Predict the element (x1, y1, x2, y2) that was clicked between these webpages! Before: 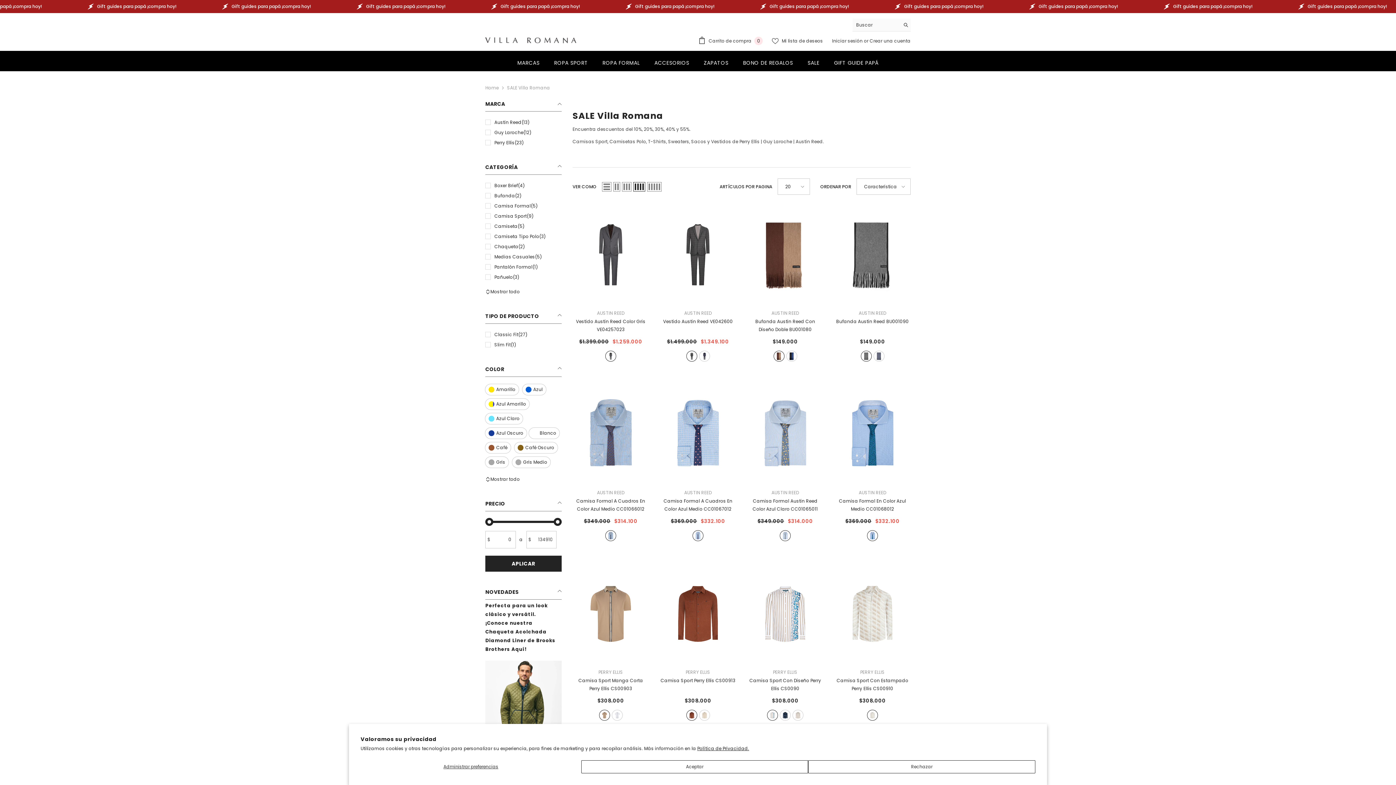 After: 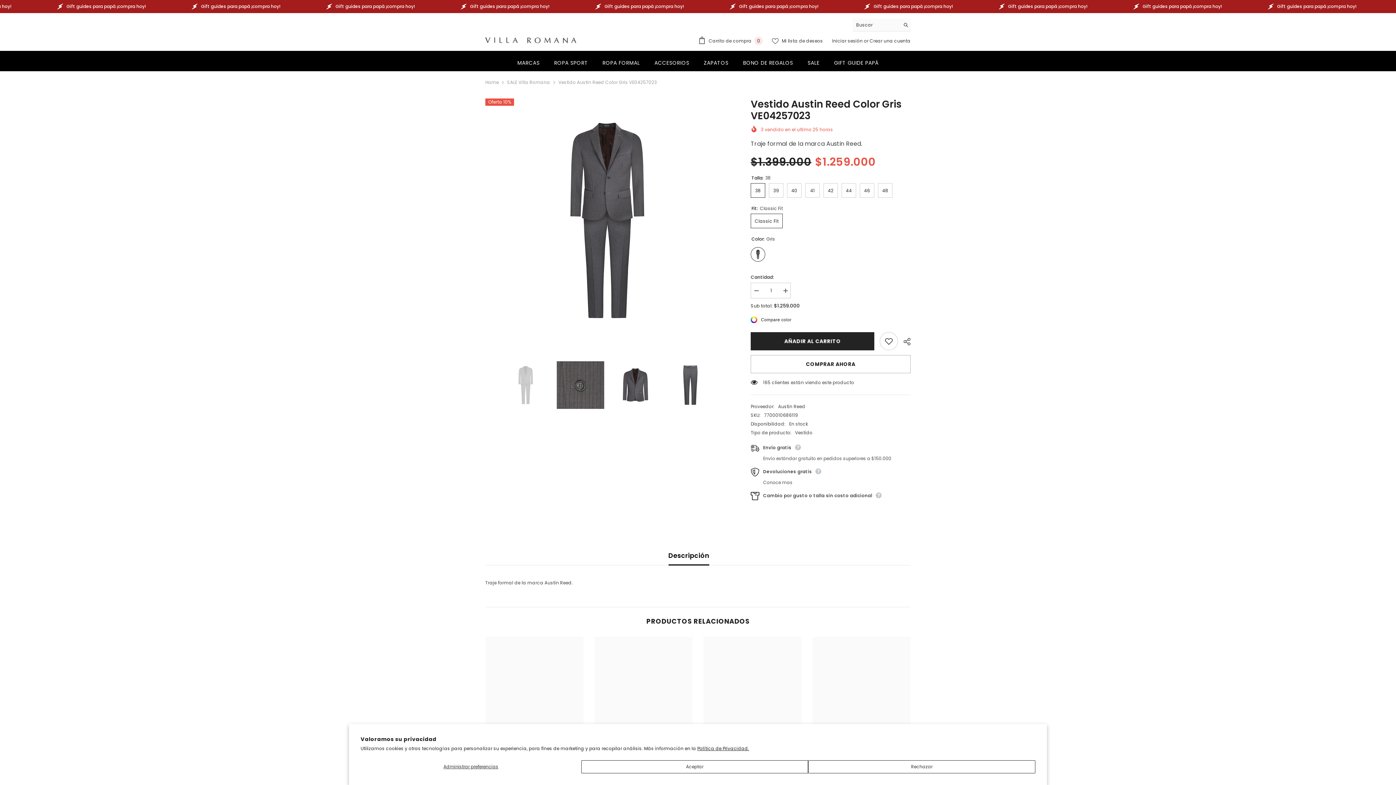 Action: bbox: (572, 317, 649, 334) label: Vestido Austin Reed Color Gris VE04257023